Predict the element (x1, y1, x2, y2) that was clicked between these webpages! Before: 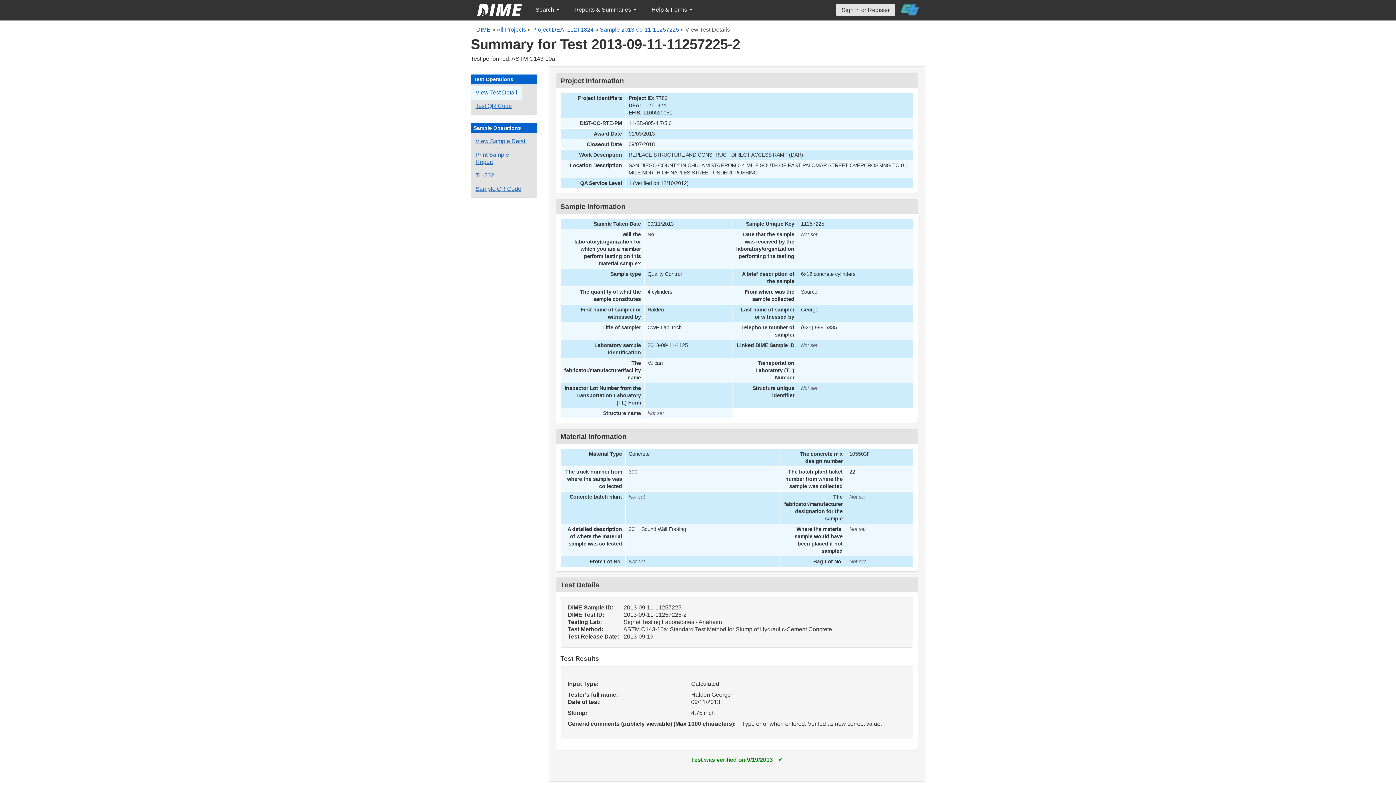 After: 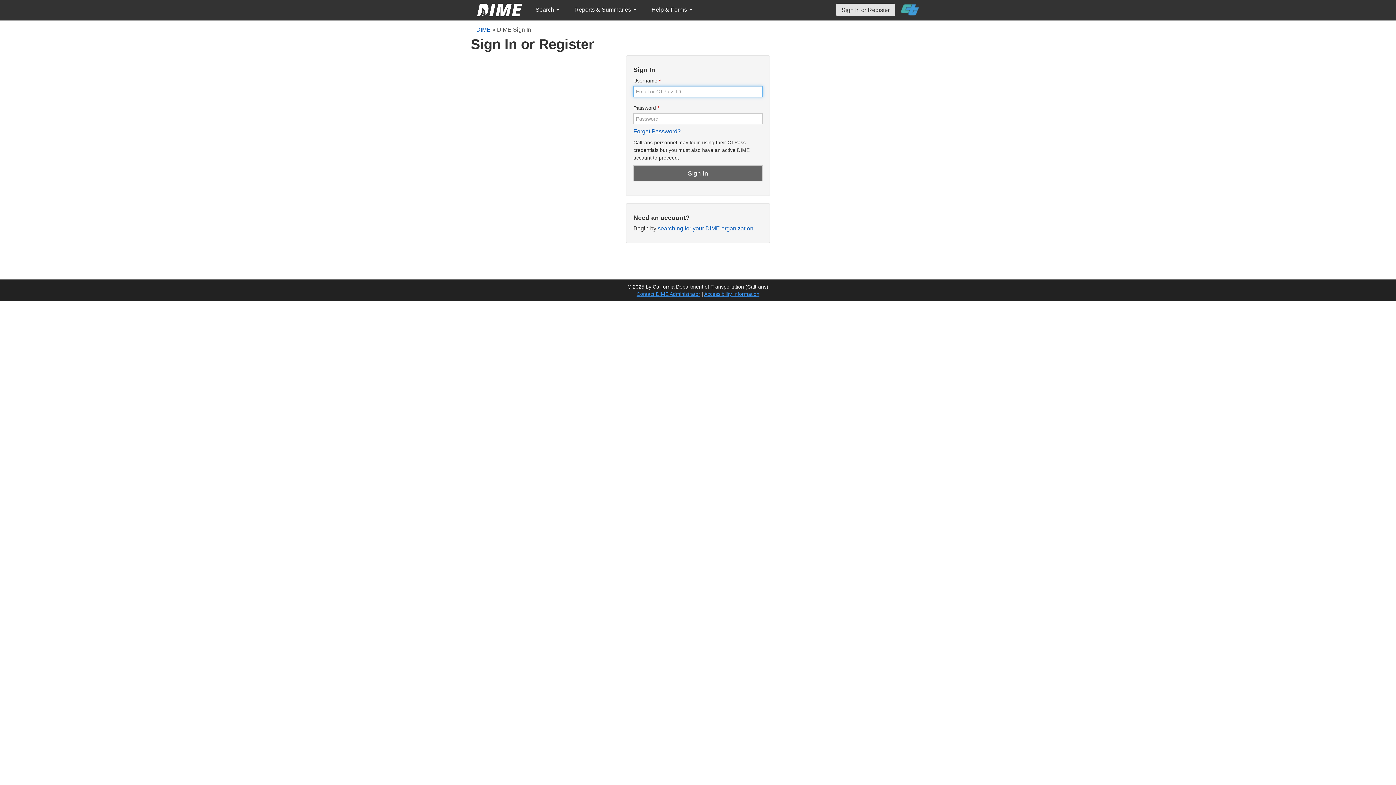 Action: label: Sign In or Register bbox: (836, 3, 895, 16)